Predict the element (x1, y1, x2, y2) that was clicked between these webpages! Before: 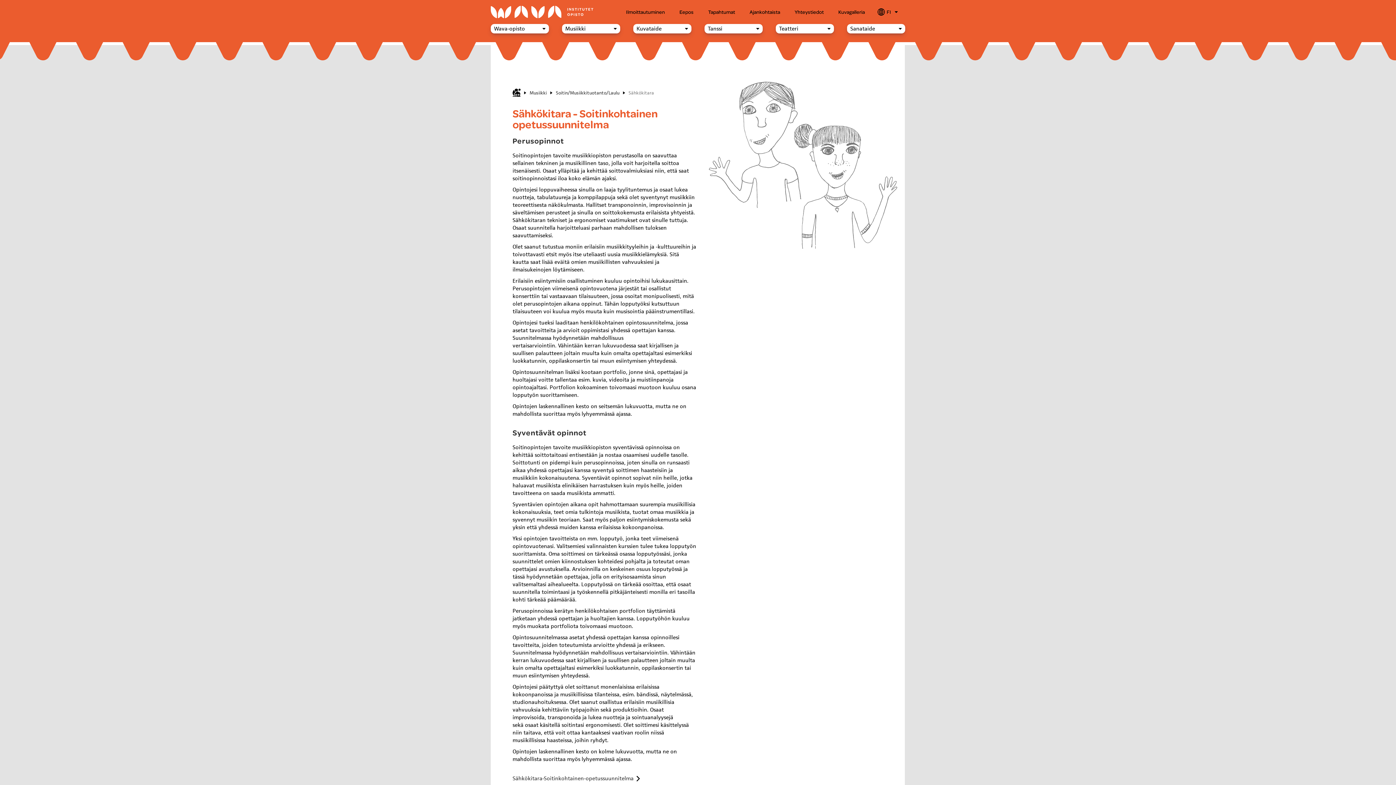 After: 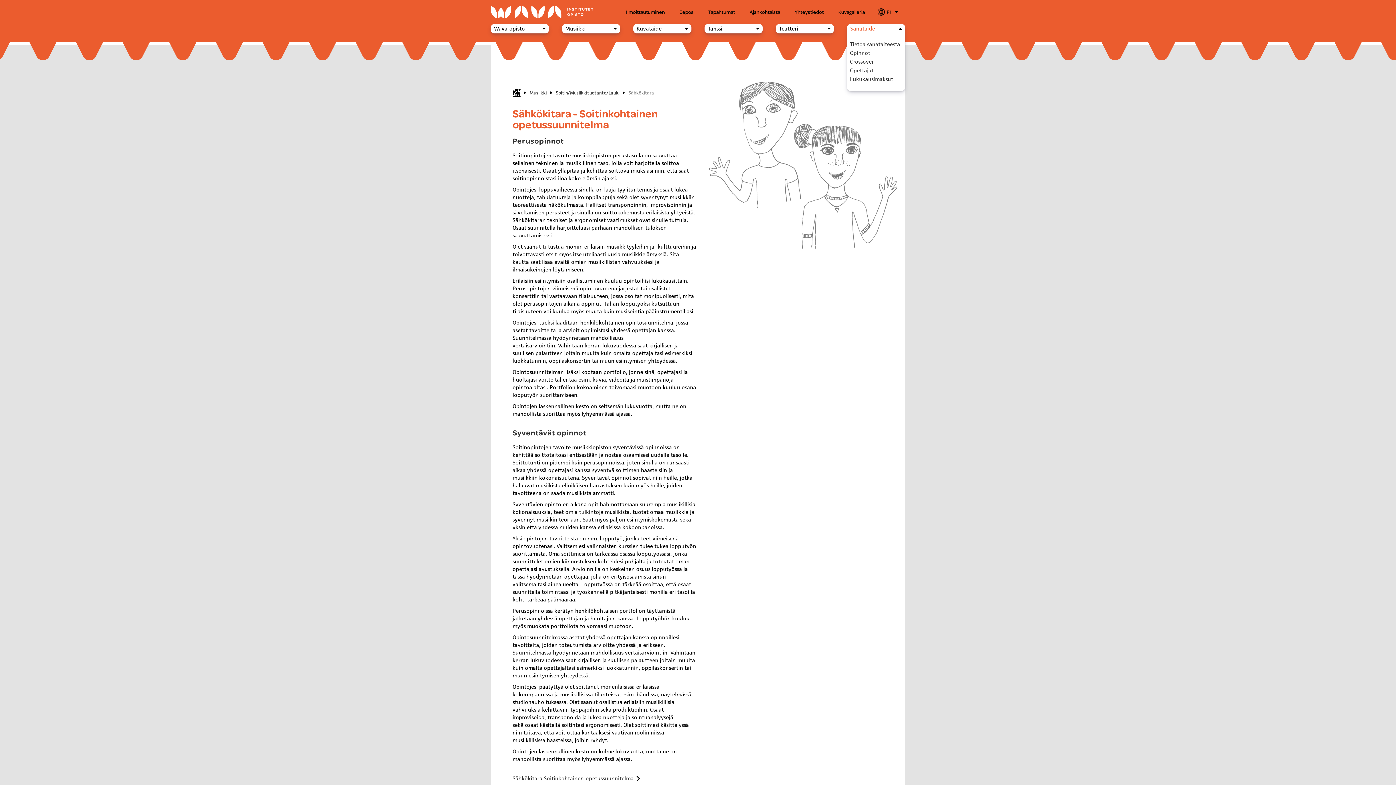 Action: bbox: (847, 24, 905, 33) label: Sanataide